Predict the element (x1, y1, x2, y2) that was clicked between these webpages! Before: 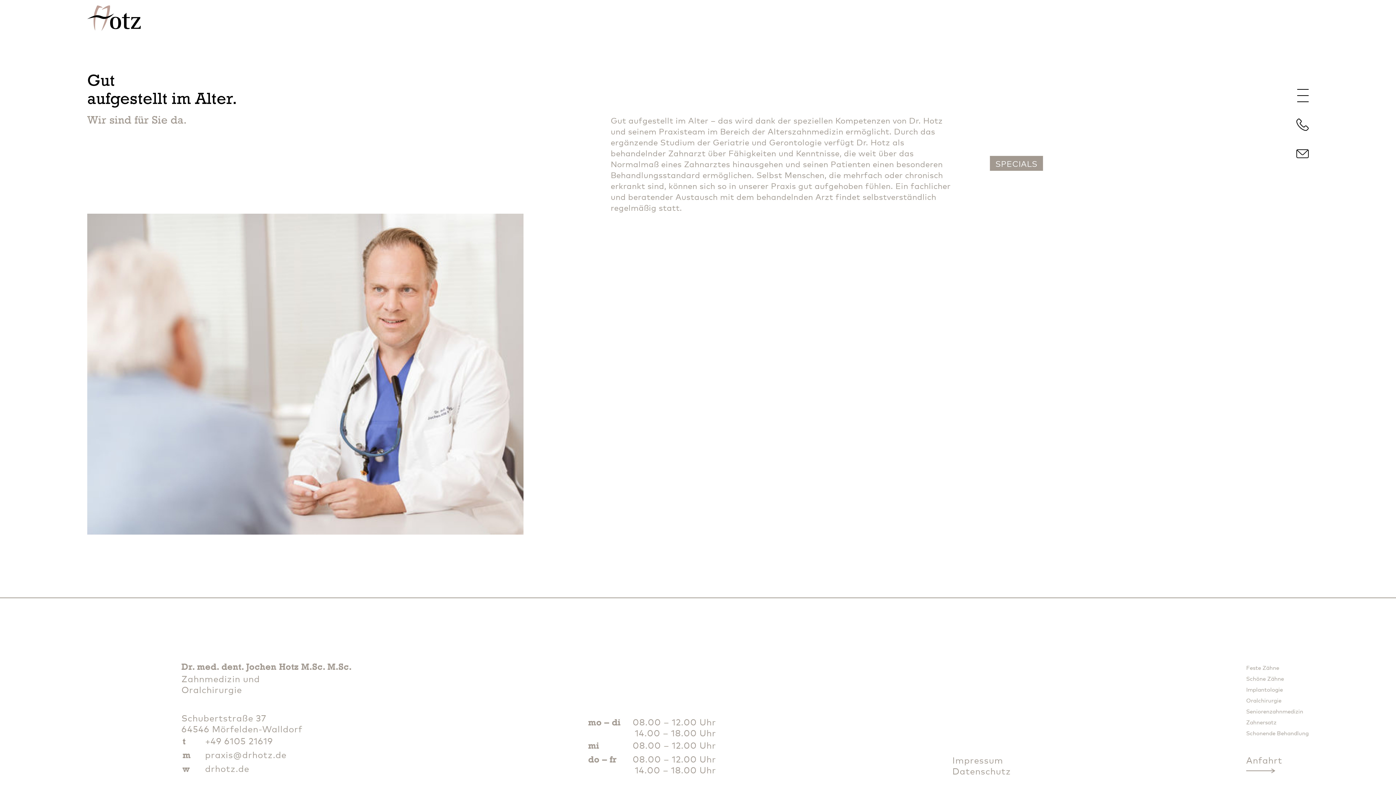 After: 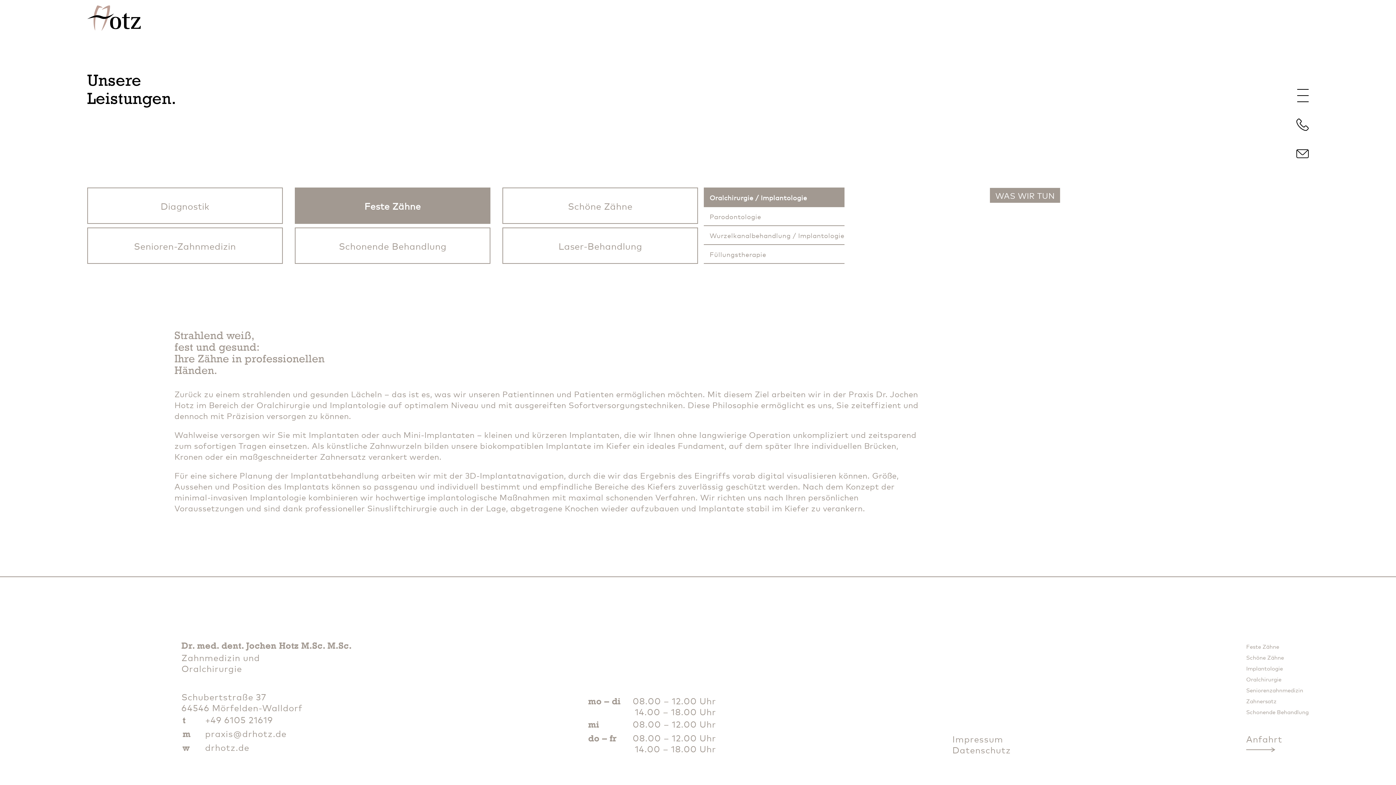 Action: bbox: (1246, 719, 1276, 725) label: Zahnersatz
